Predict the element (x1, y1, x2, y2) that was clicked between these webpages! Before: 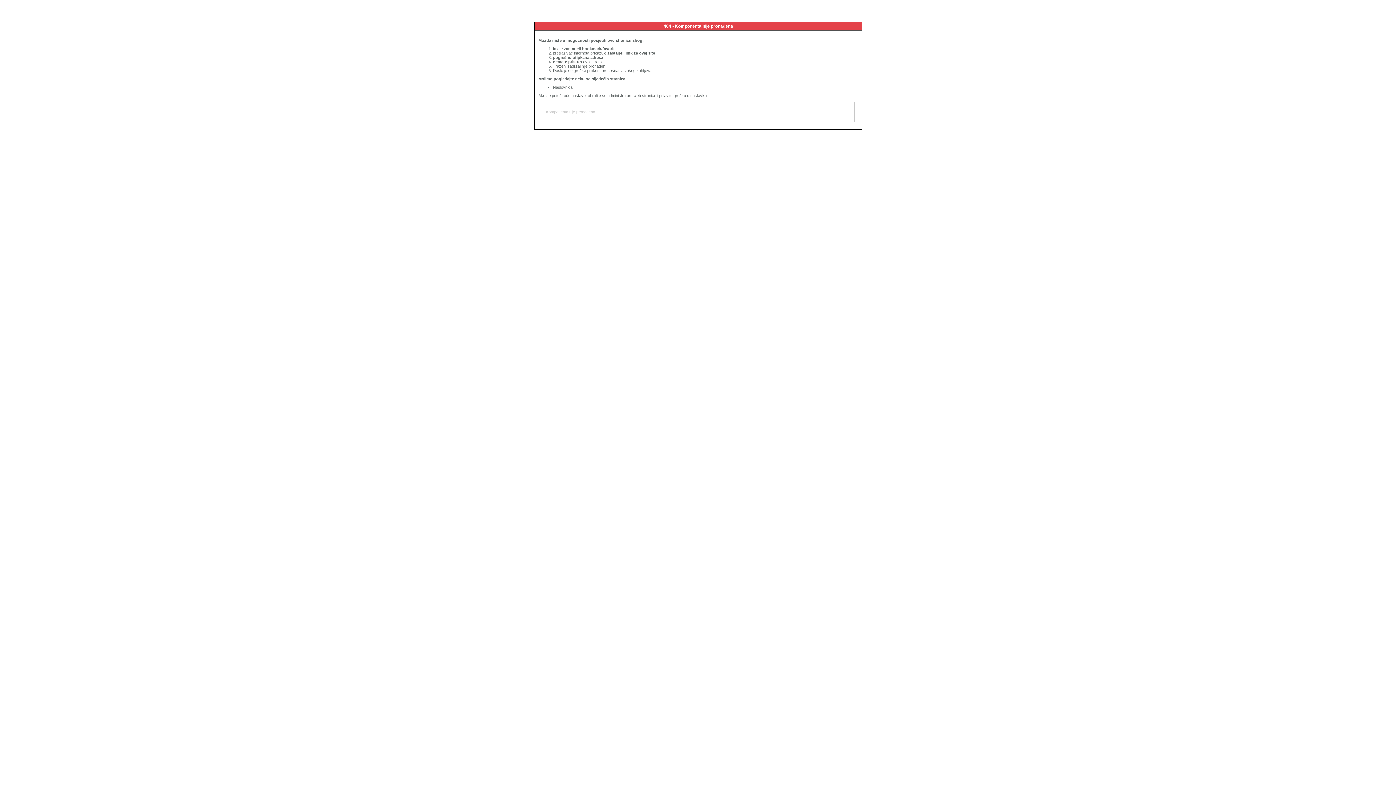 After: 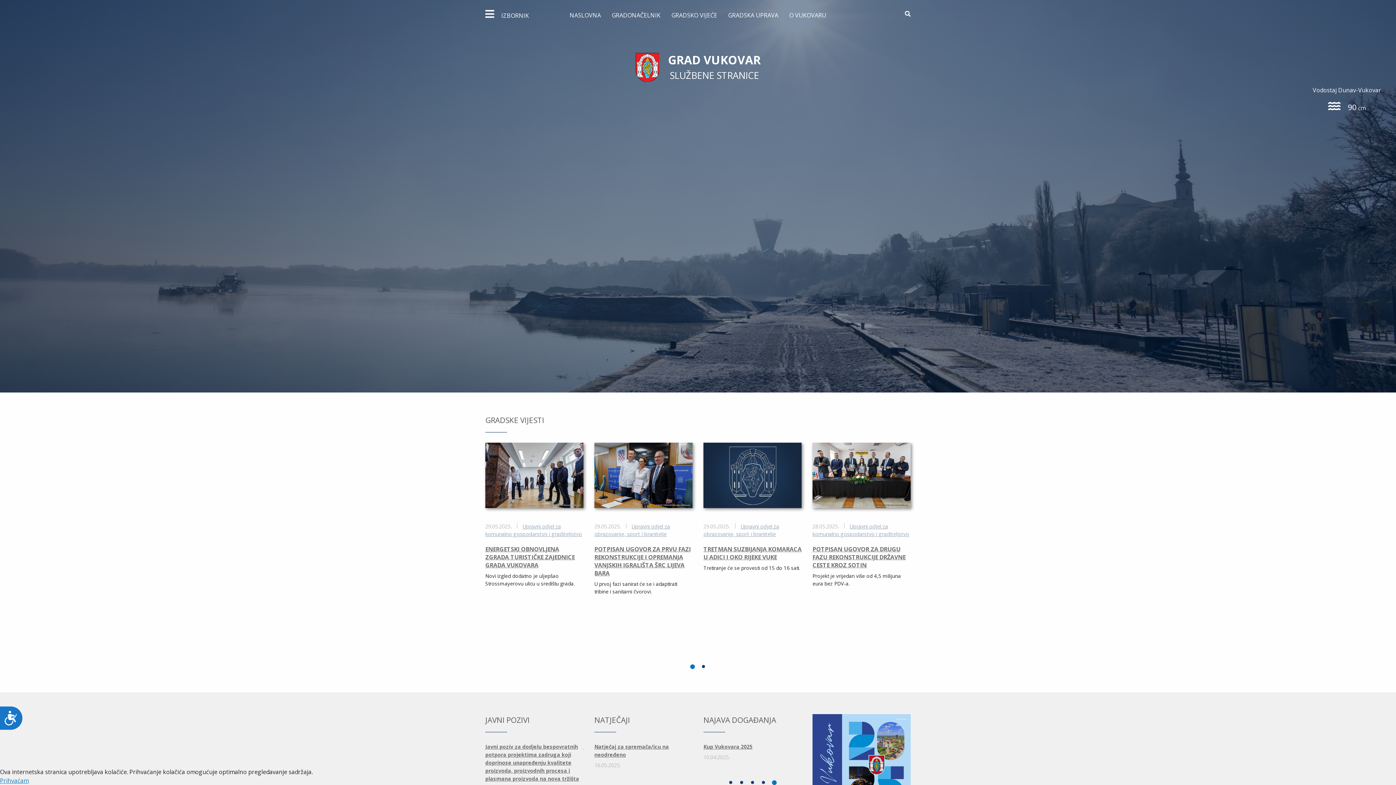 Action: bbox: (553, 85, 572, 89) label: Naslovnica